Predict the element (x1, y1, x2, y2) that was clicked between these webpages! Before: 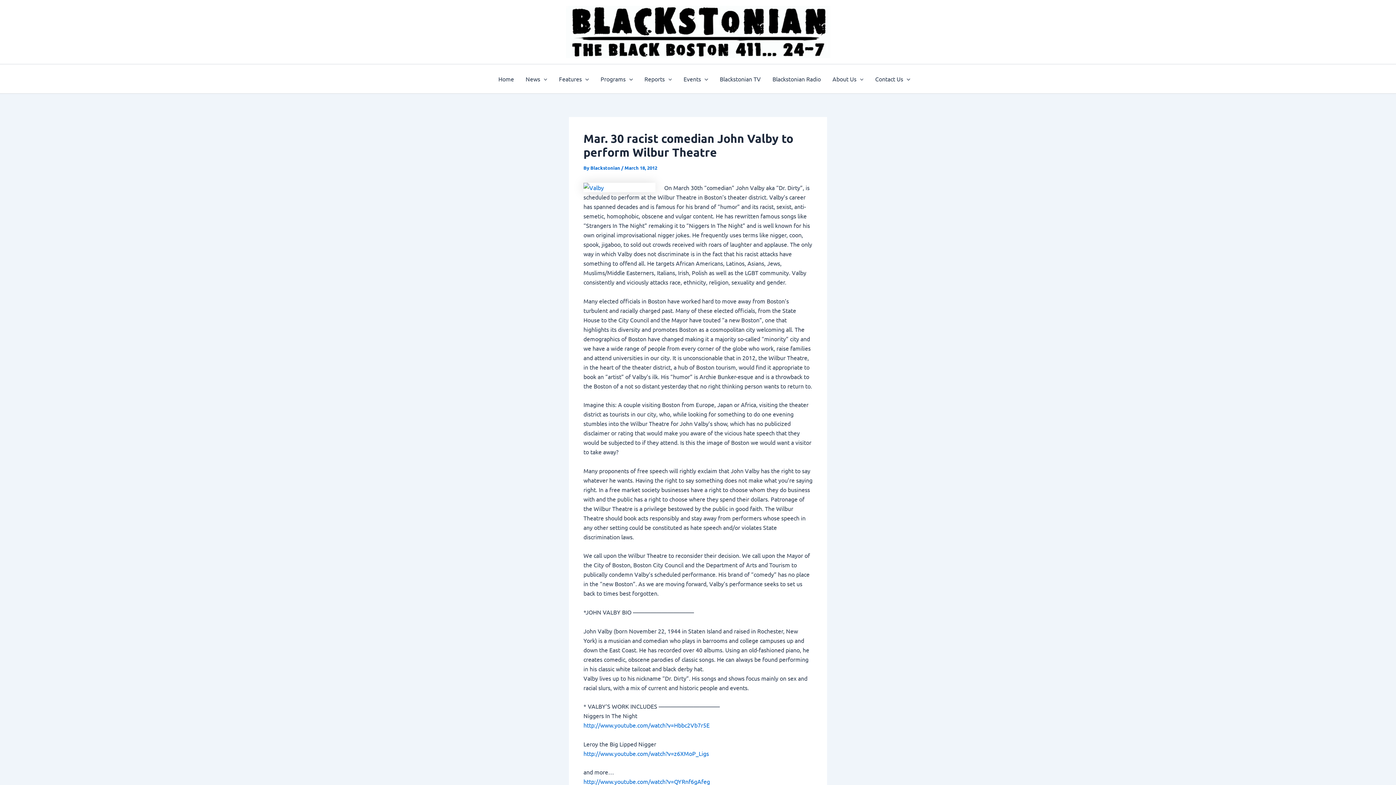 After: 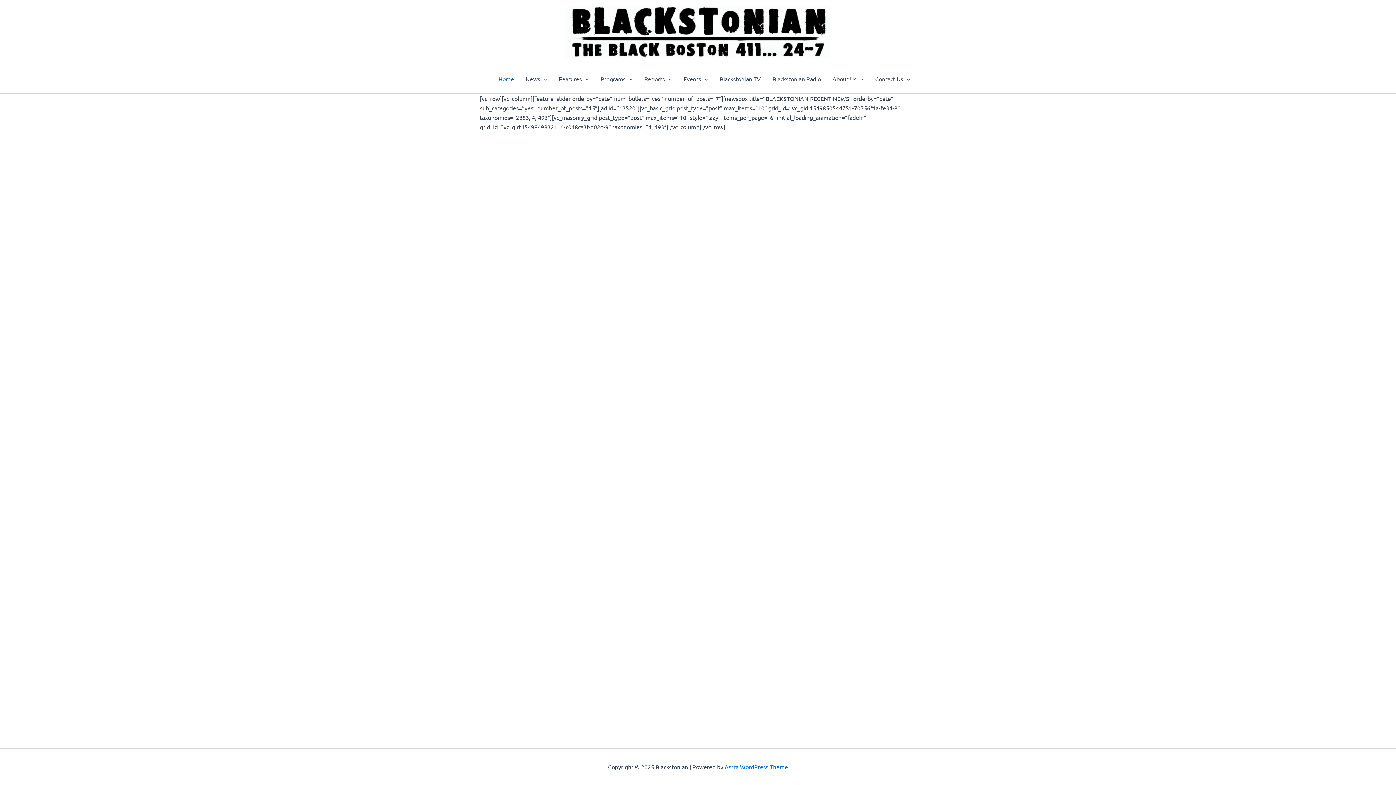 Action: bbox: (566, 27, 830, 34)